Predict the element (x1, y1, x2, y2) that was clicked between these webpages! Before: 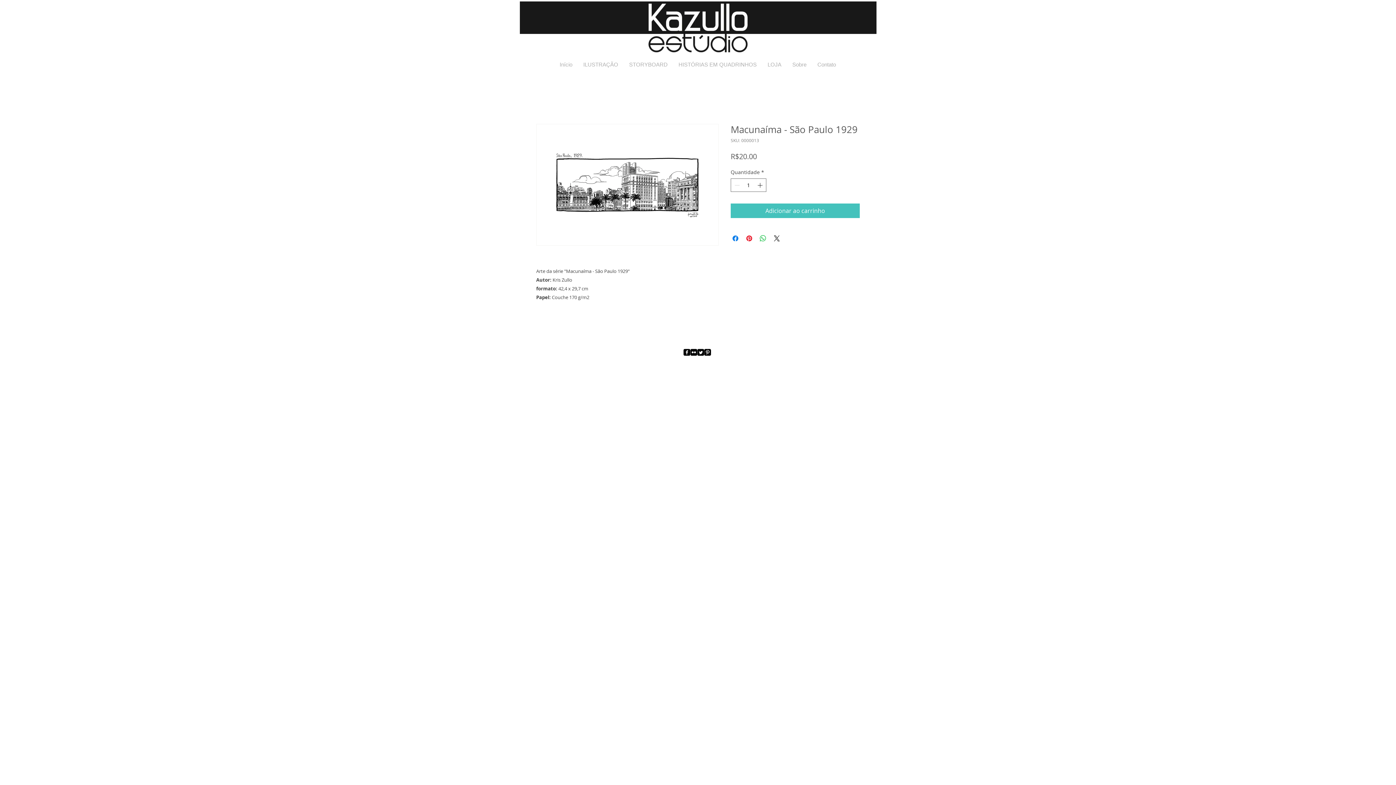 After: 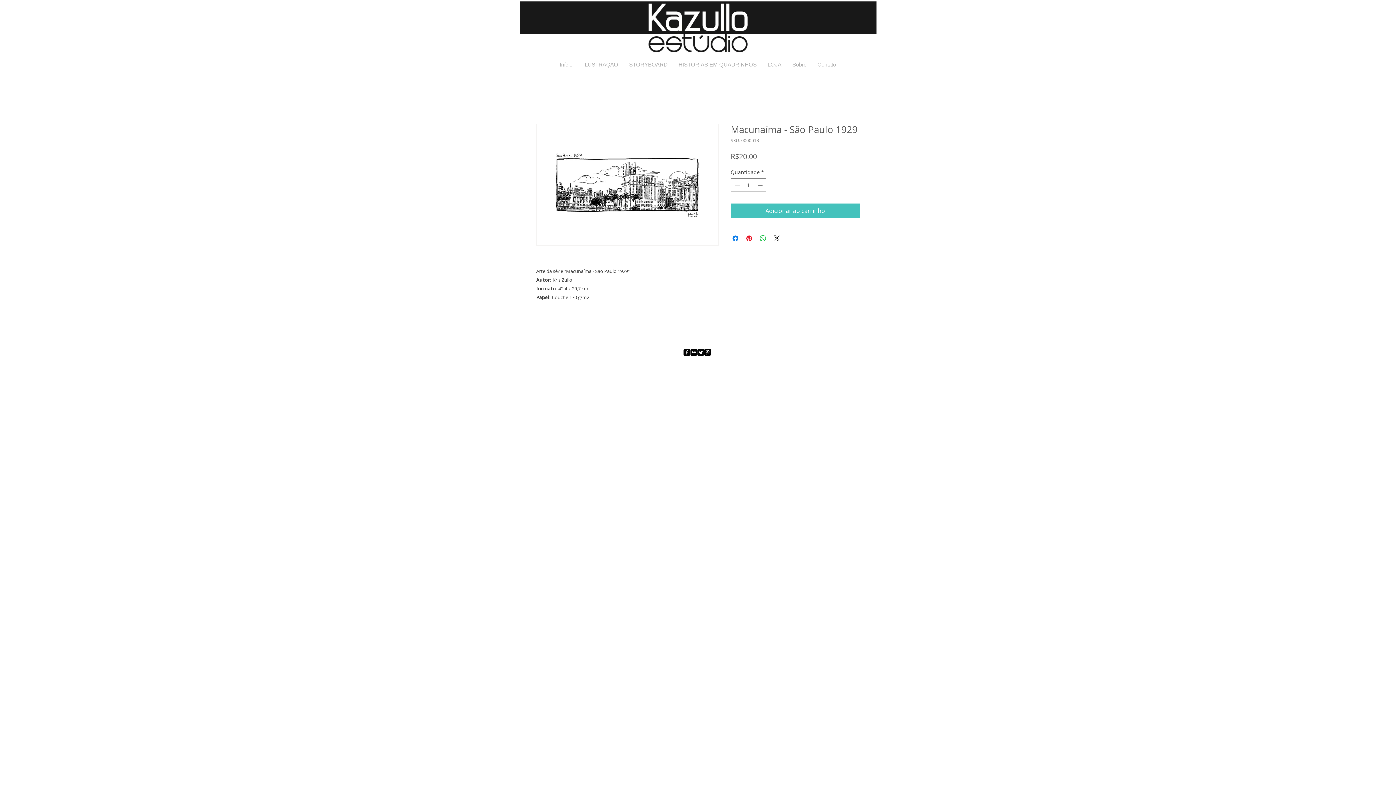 Action: bbox: (697, 349, 704, 356) label: Twitter Square